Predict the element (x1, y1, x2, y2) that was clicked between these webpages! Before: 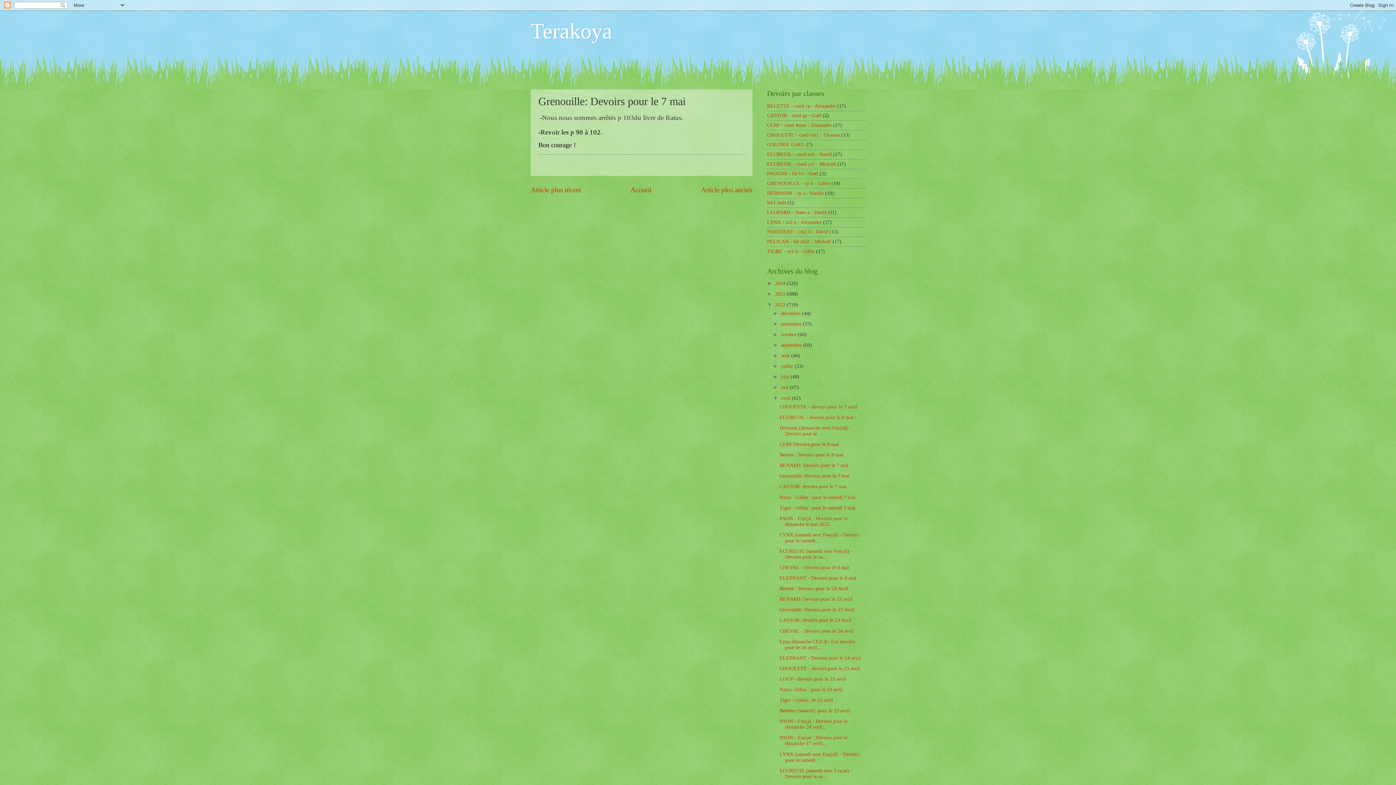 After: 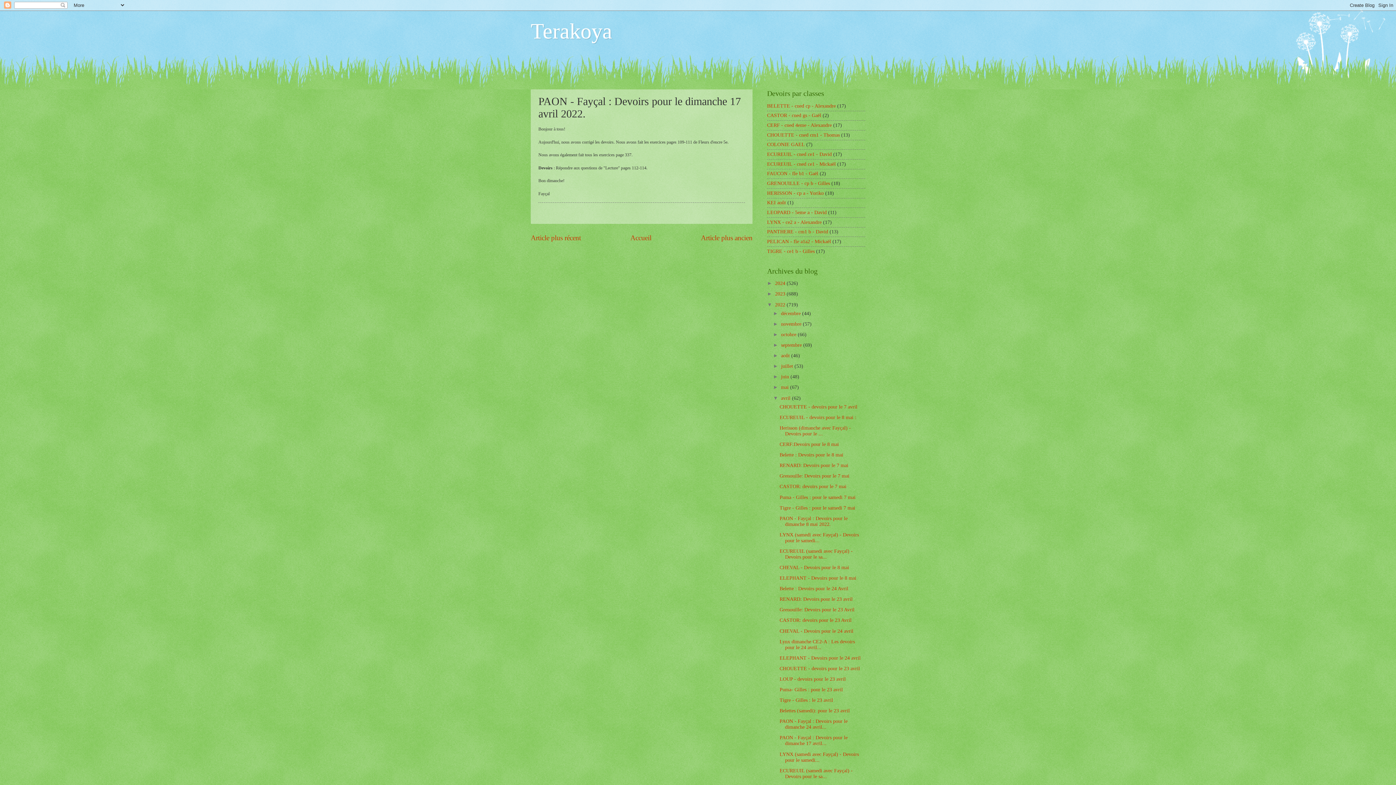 Action: bbox: (779, 735, 847, 746) label: PAON - Fayçal : Devoirs pour le dimanche 17 avril...